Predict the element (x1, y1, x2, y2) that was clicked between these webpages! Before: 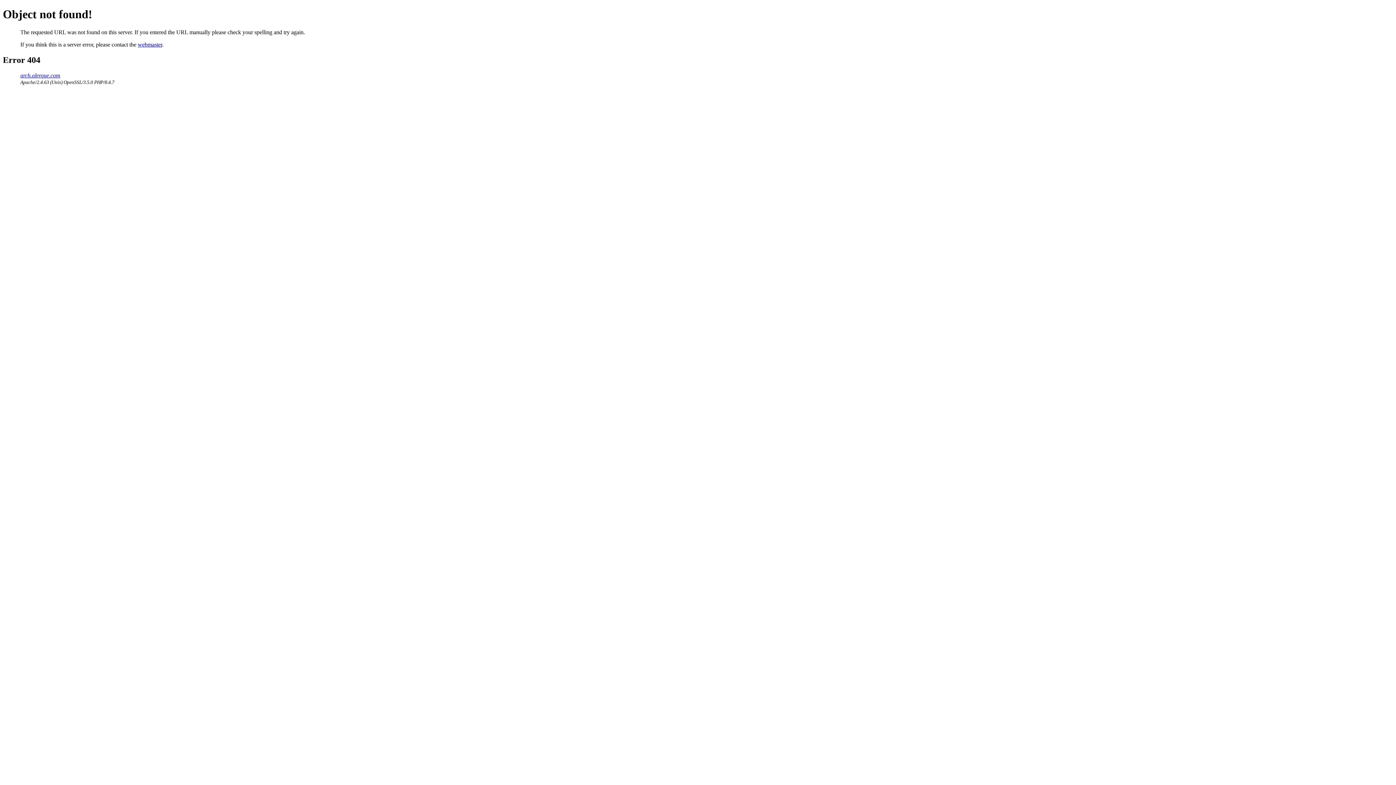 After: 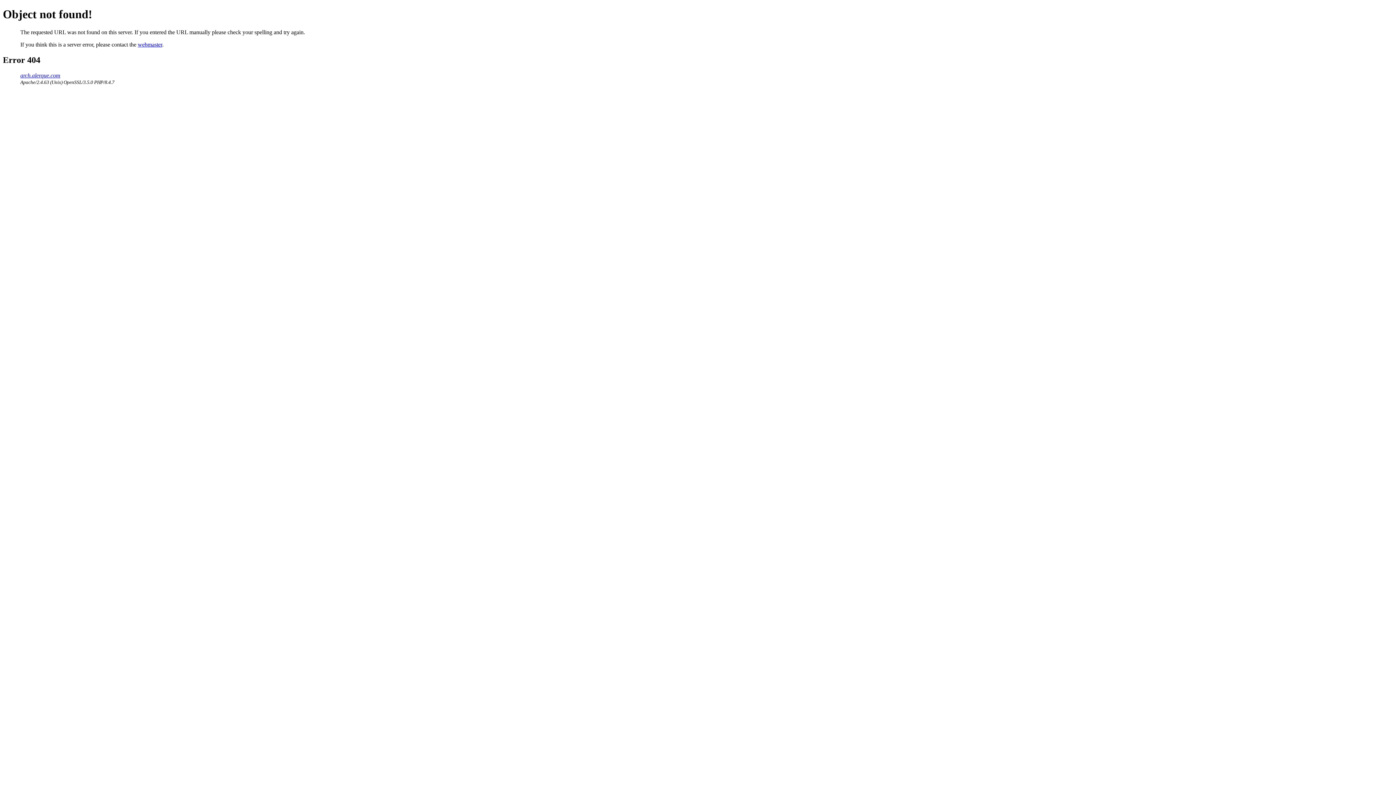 Action: label: webmaster bbox: (137, 41, 162, 47)